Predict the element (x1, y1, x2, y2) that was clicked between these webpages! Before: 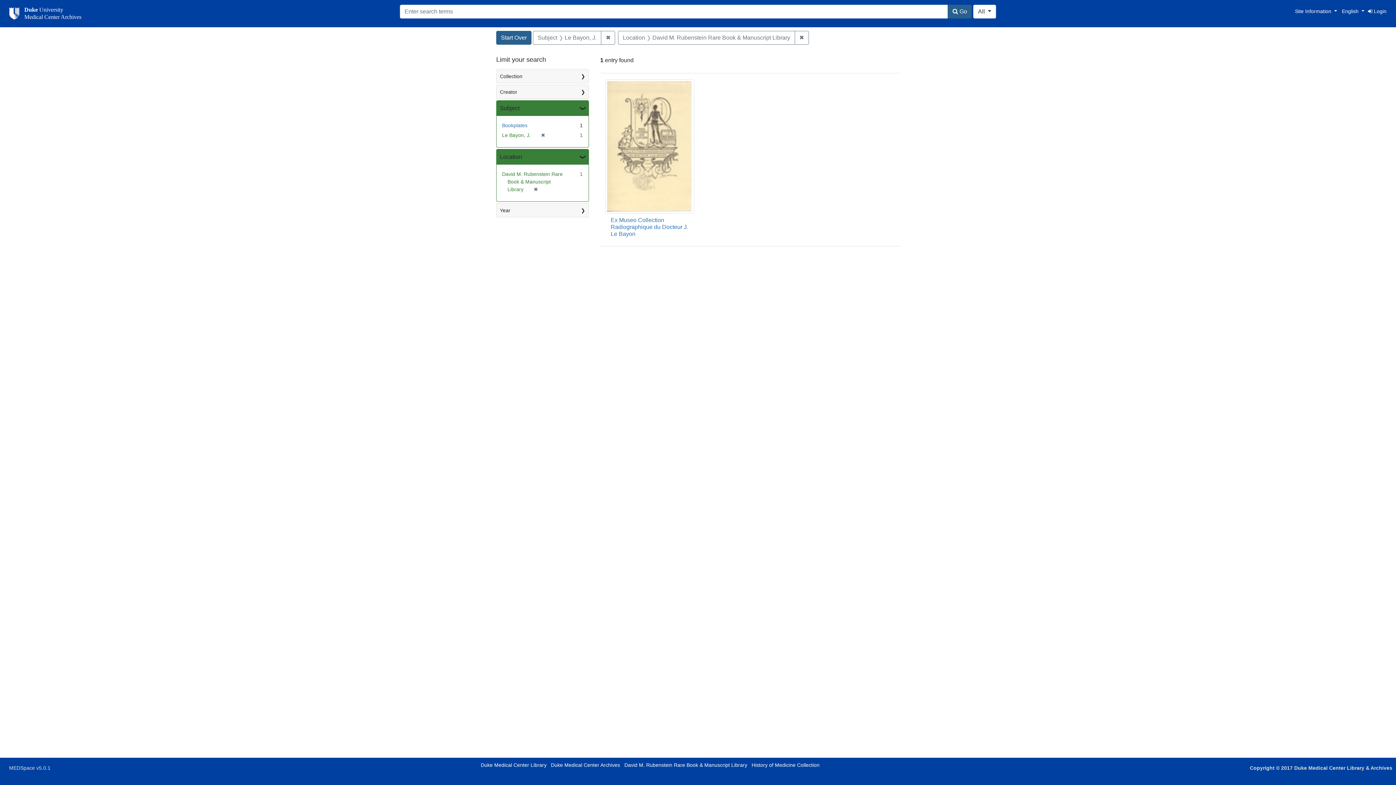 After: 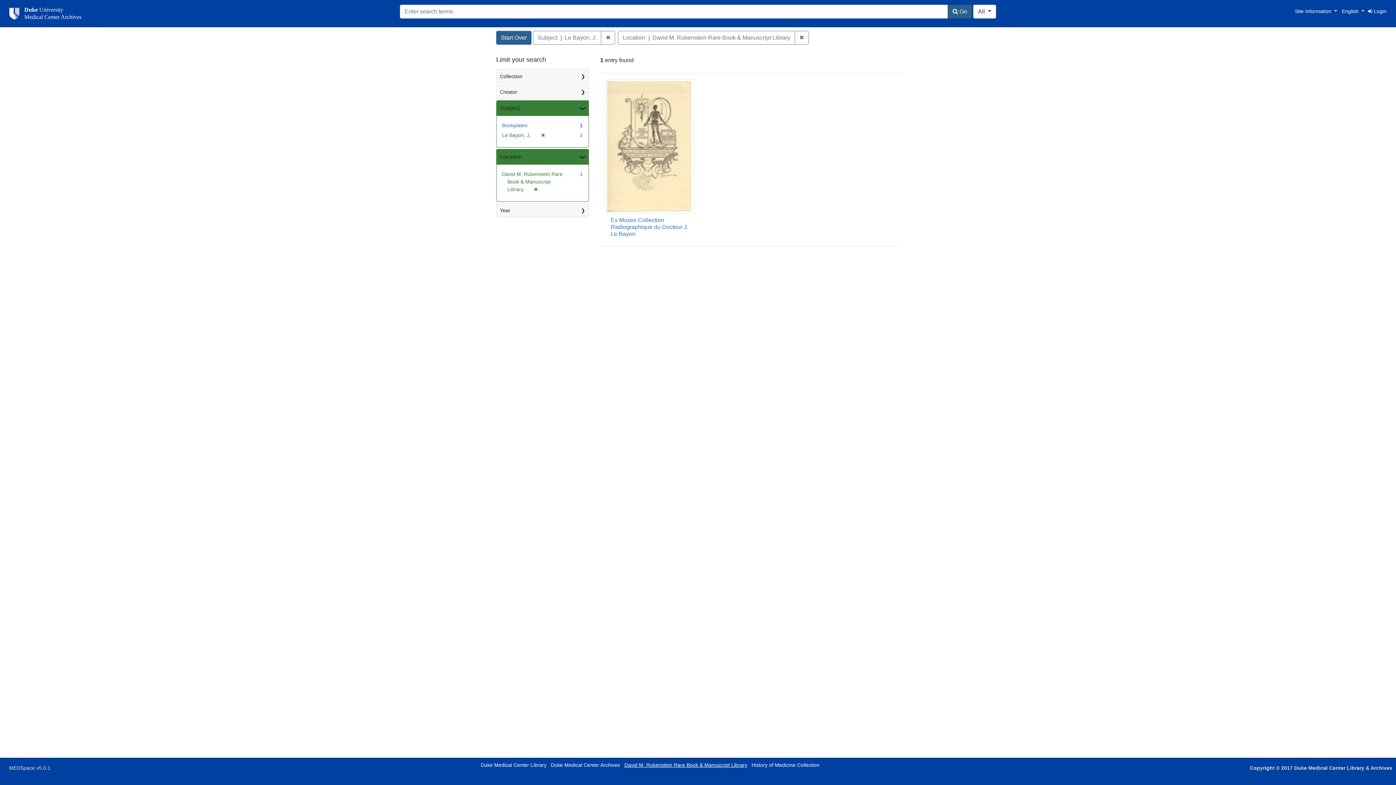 Action: label: David M. Rubenstein Rare Book & Manuscript Library bbox: (624, 762, 747, 768)